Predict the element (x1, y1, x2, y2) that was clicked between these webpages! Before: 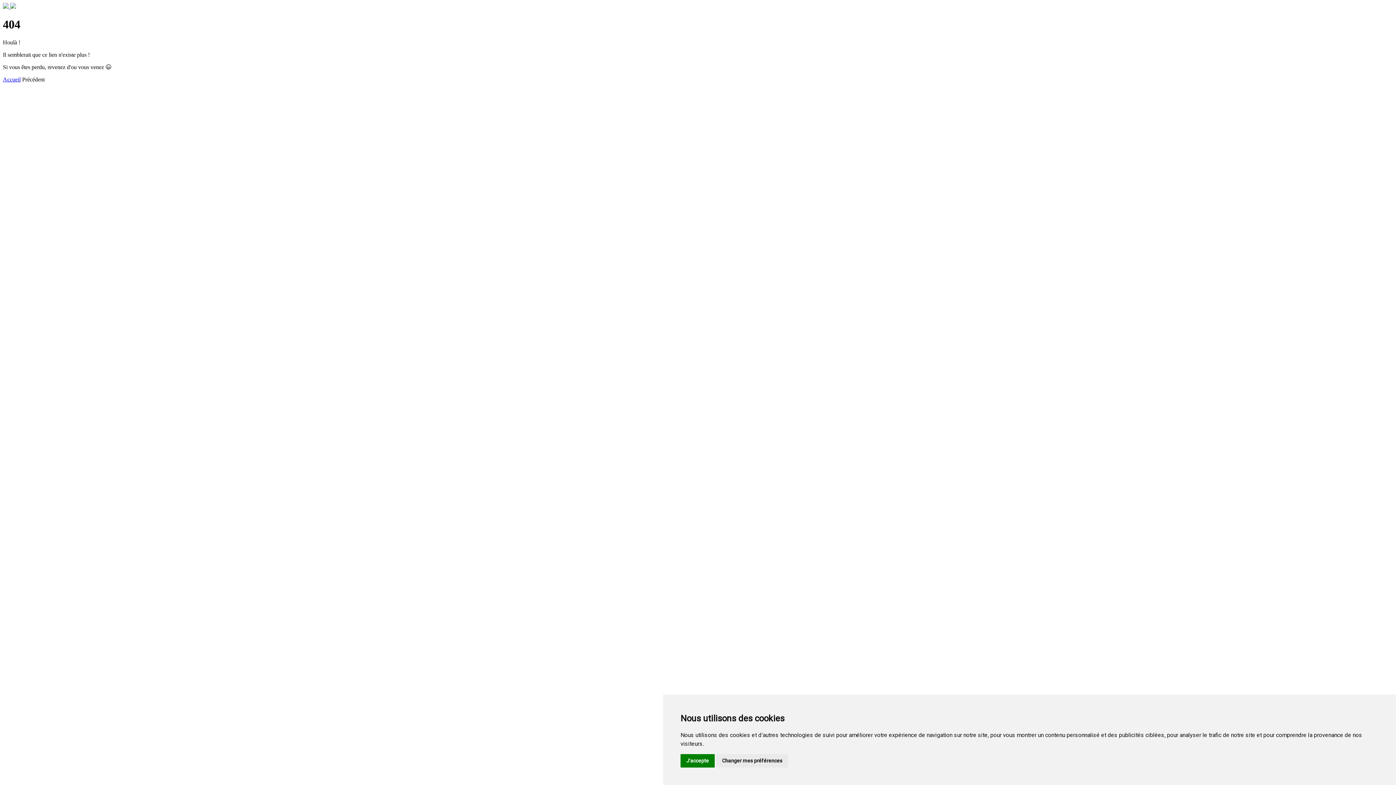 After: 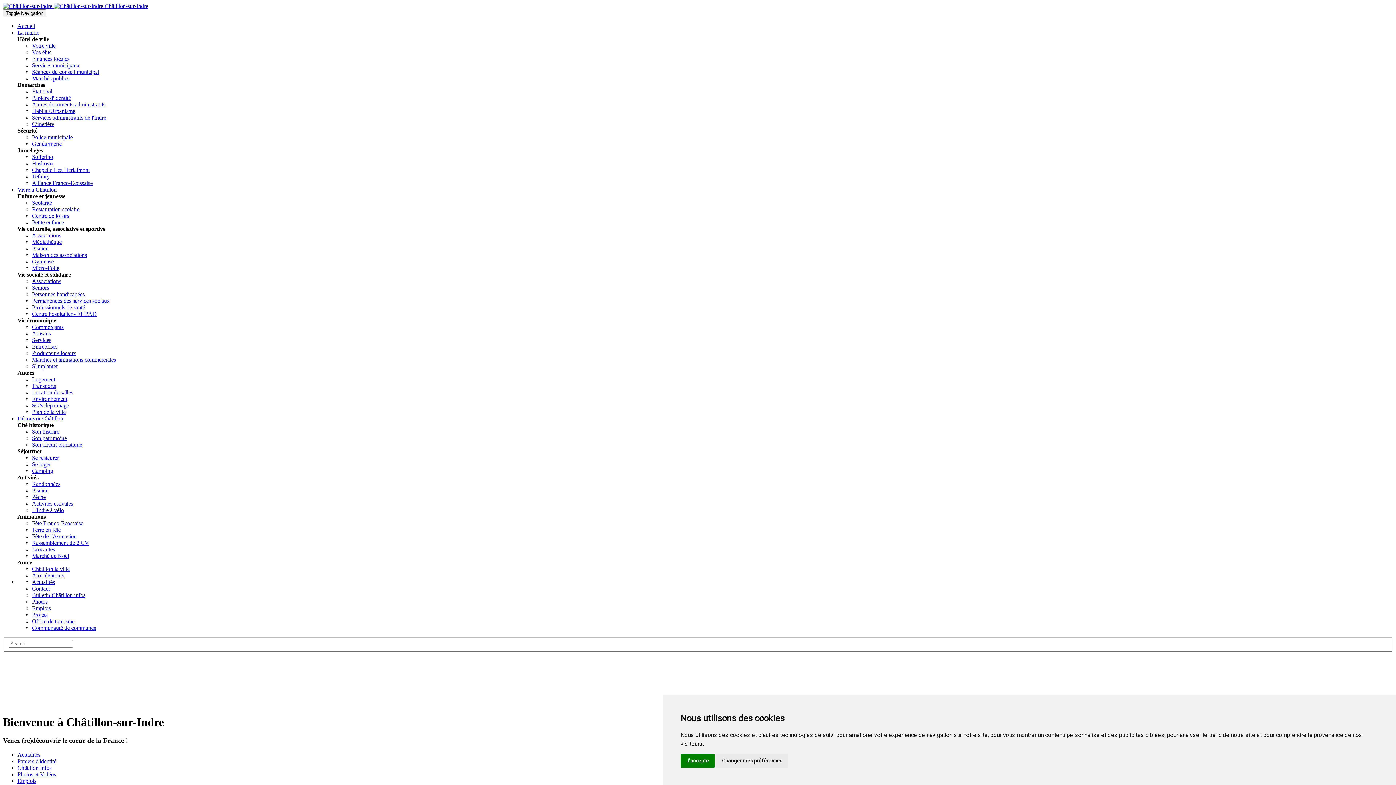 Action: label:   bbox: (2, 3, 16, 9)